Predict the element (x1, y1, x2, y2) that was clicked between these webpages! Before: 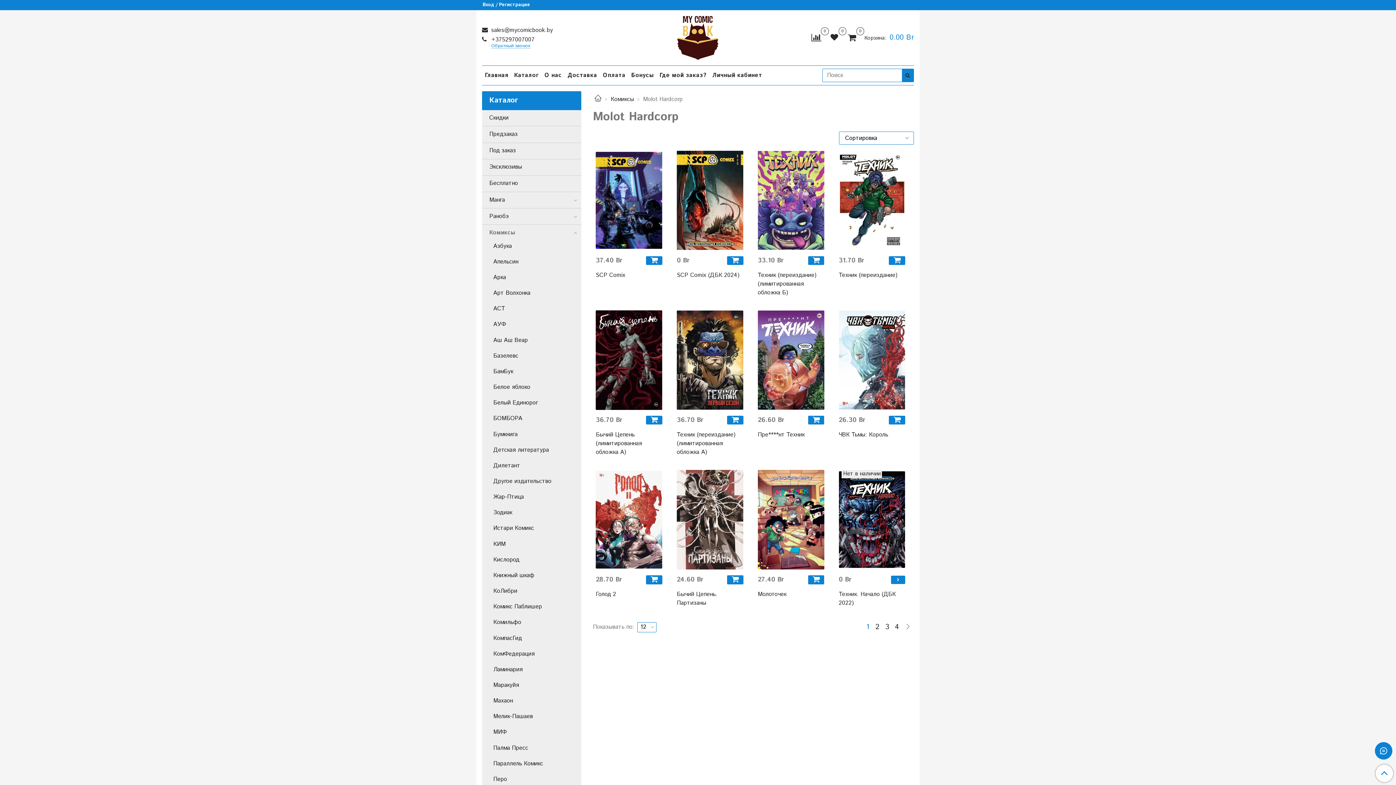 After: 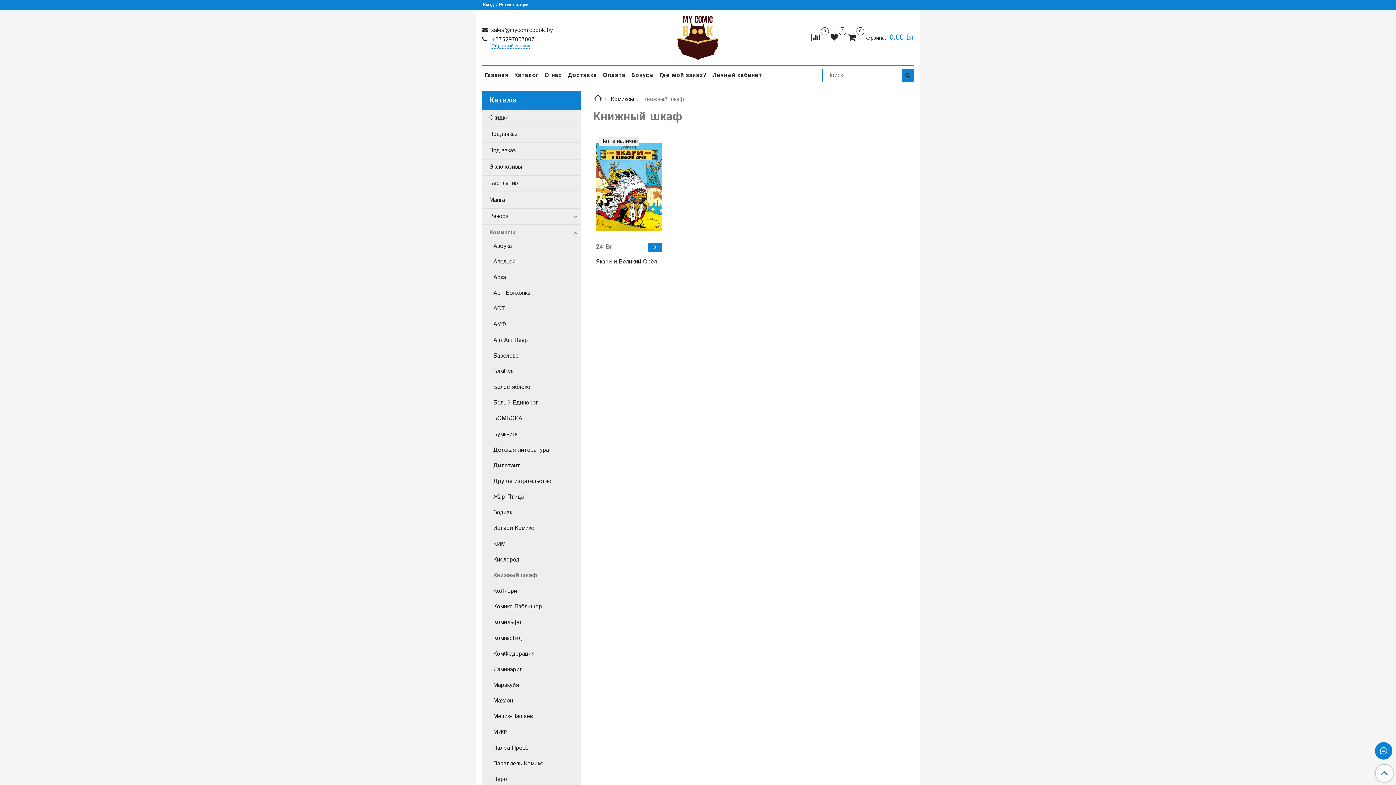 Action: bbox: (493, 570, 578, 581) label: Книжный шкаф